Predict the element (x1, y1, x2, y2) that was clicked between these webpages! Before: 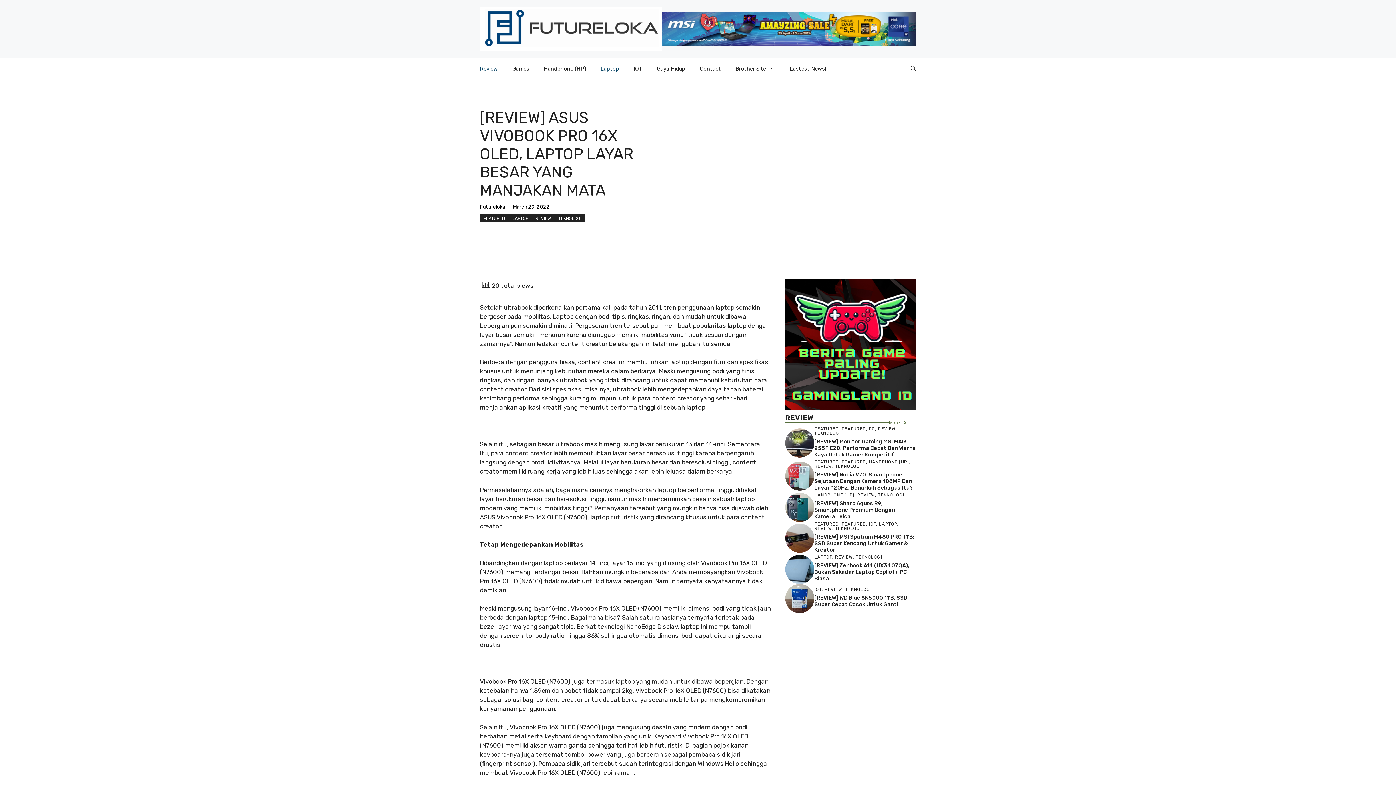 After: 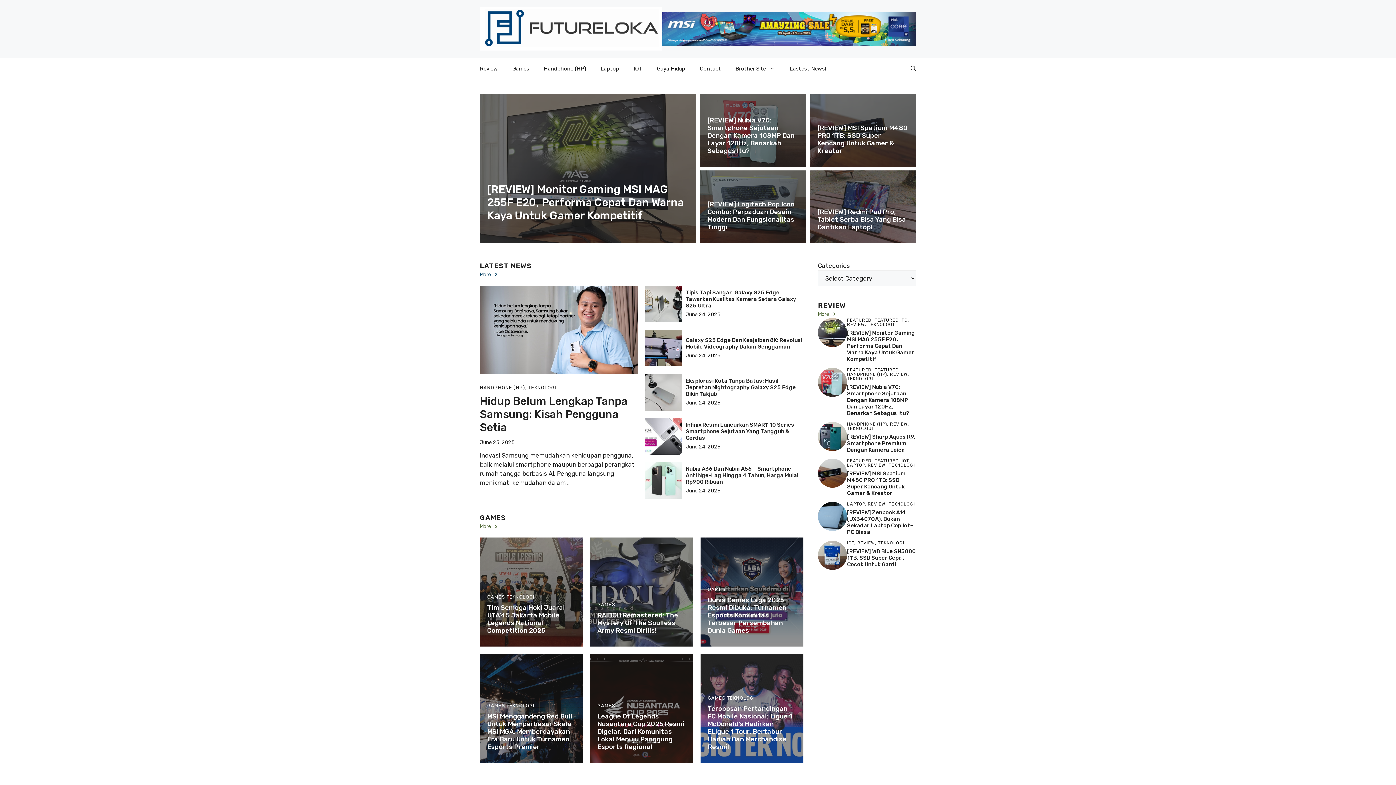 Action: bbox: (480, 24, 662, 31)